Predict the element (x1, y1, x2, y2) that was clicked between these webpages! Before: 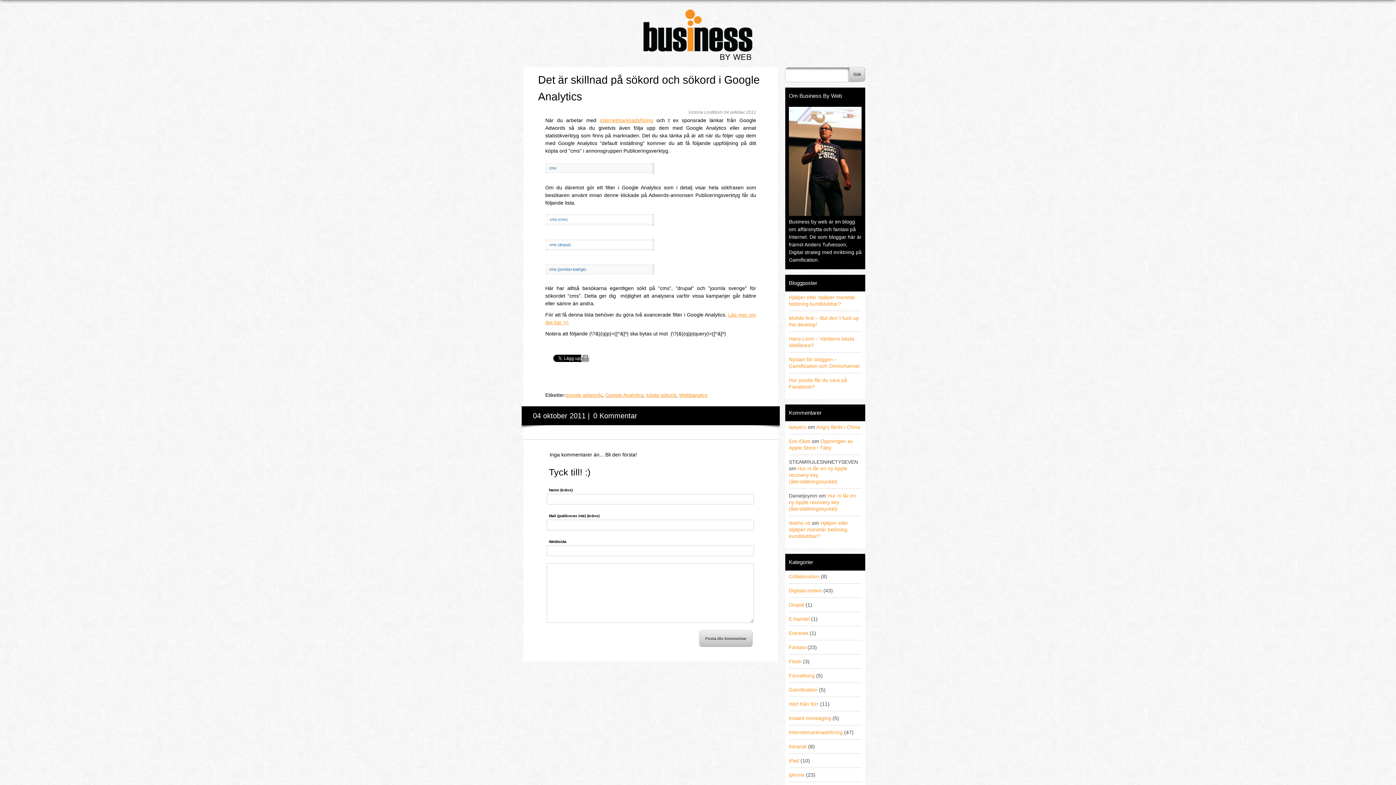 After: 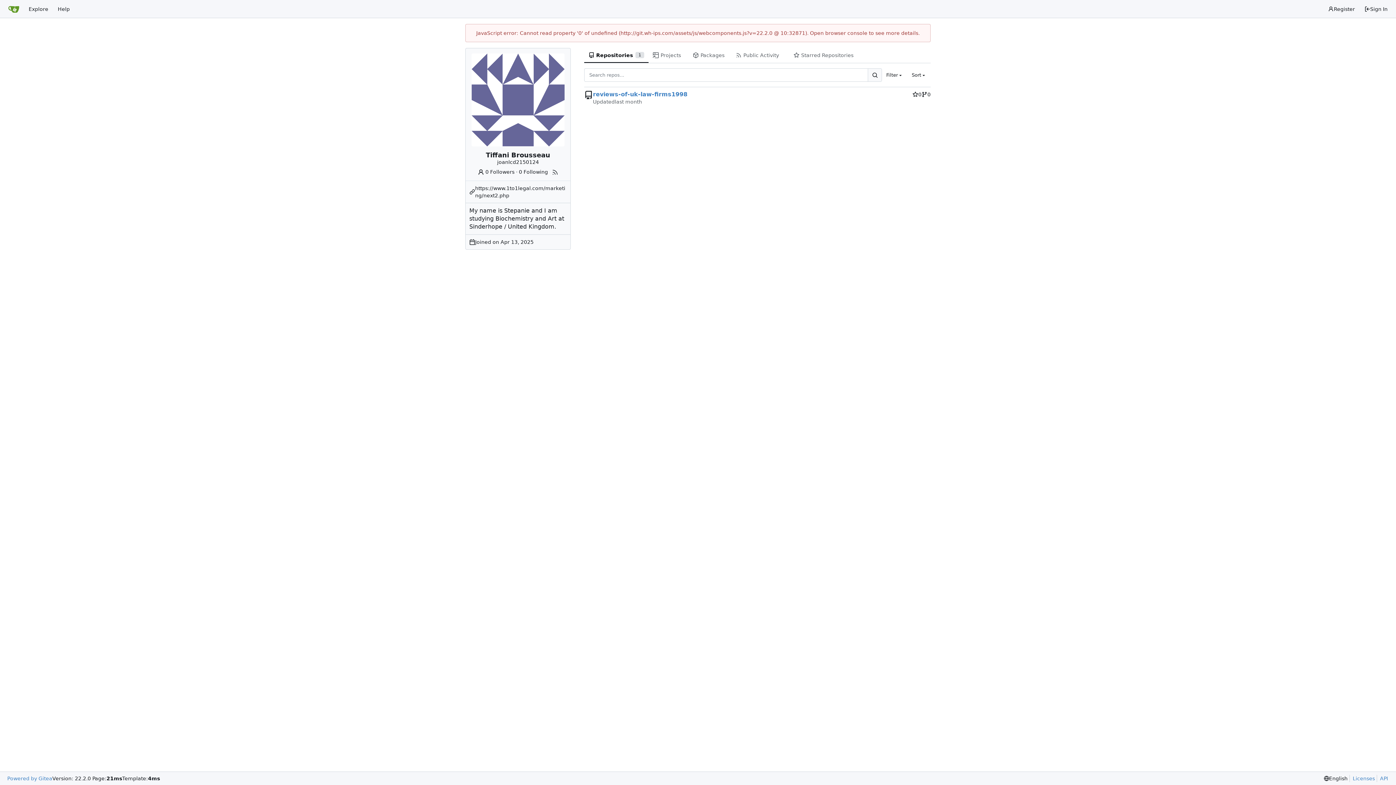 Action: bbox: (789, 424, 806, 430) label: lawyers